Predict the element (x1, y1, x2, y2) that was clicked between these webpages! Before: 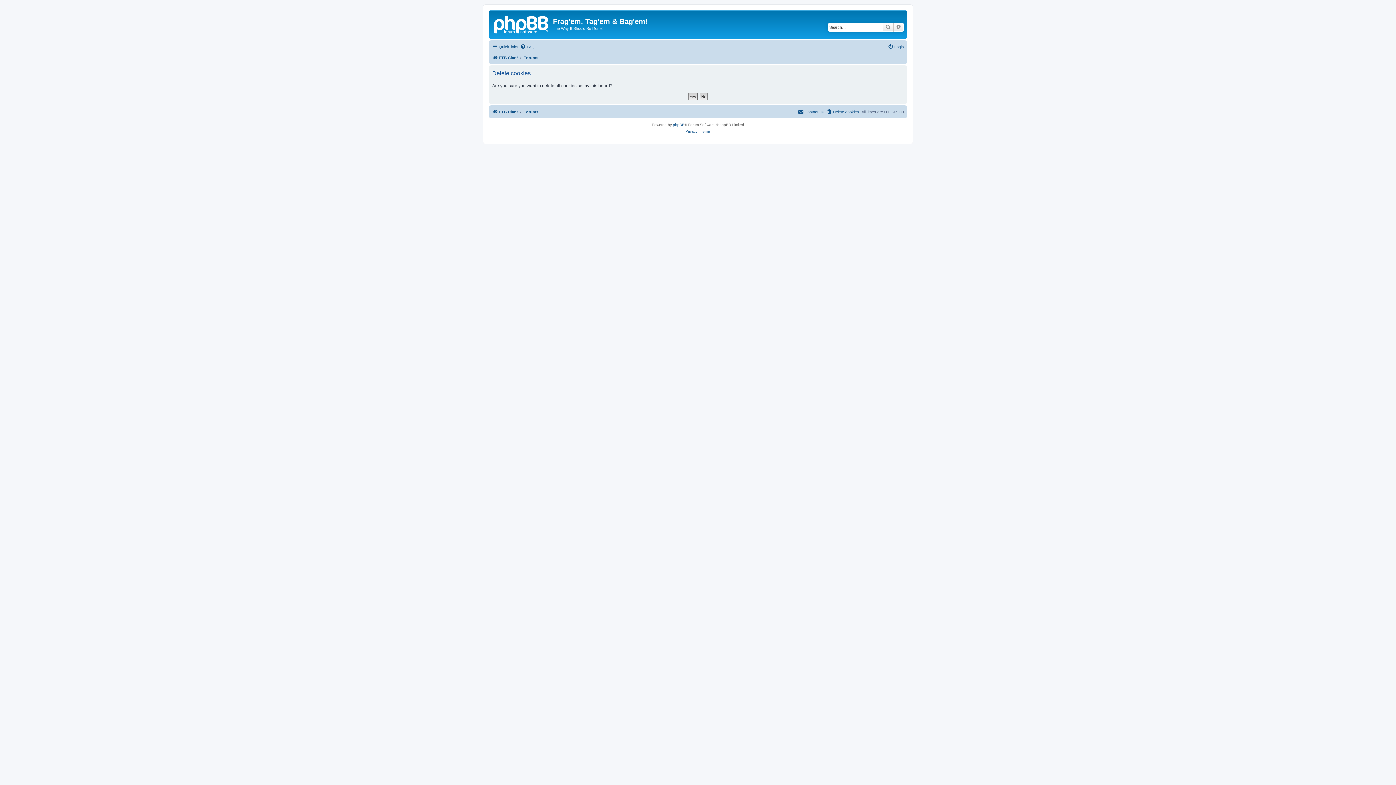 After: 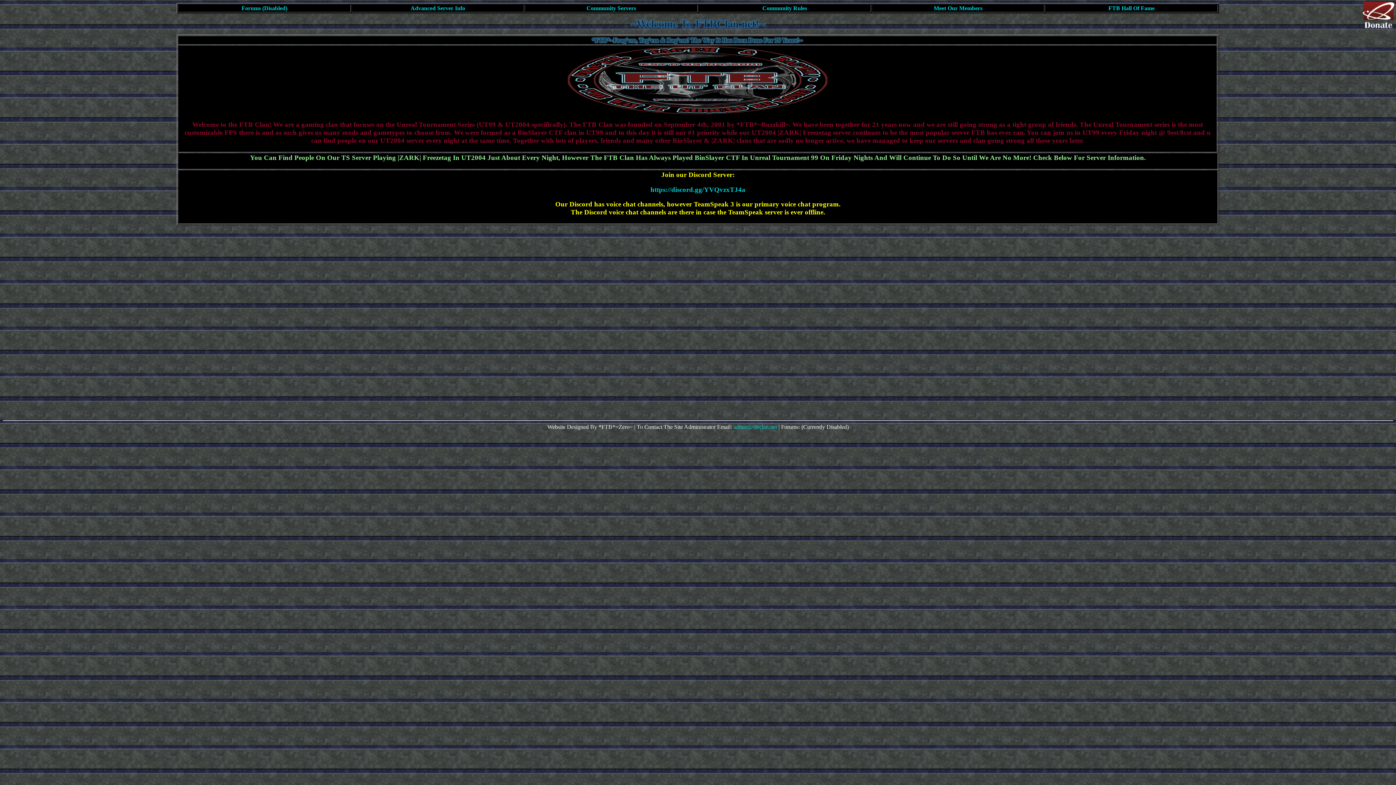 Action: bbox: (492, 53, 518, 62) label: FTB Clan!